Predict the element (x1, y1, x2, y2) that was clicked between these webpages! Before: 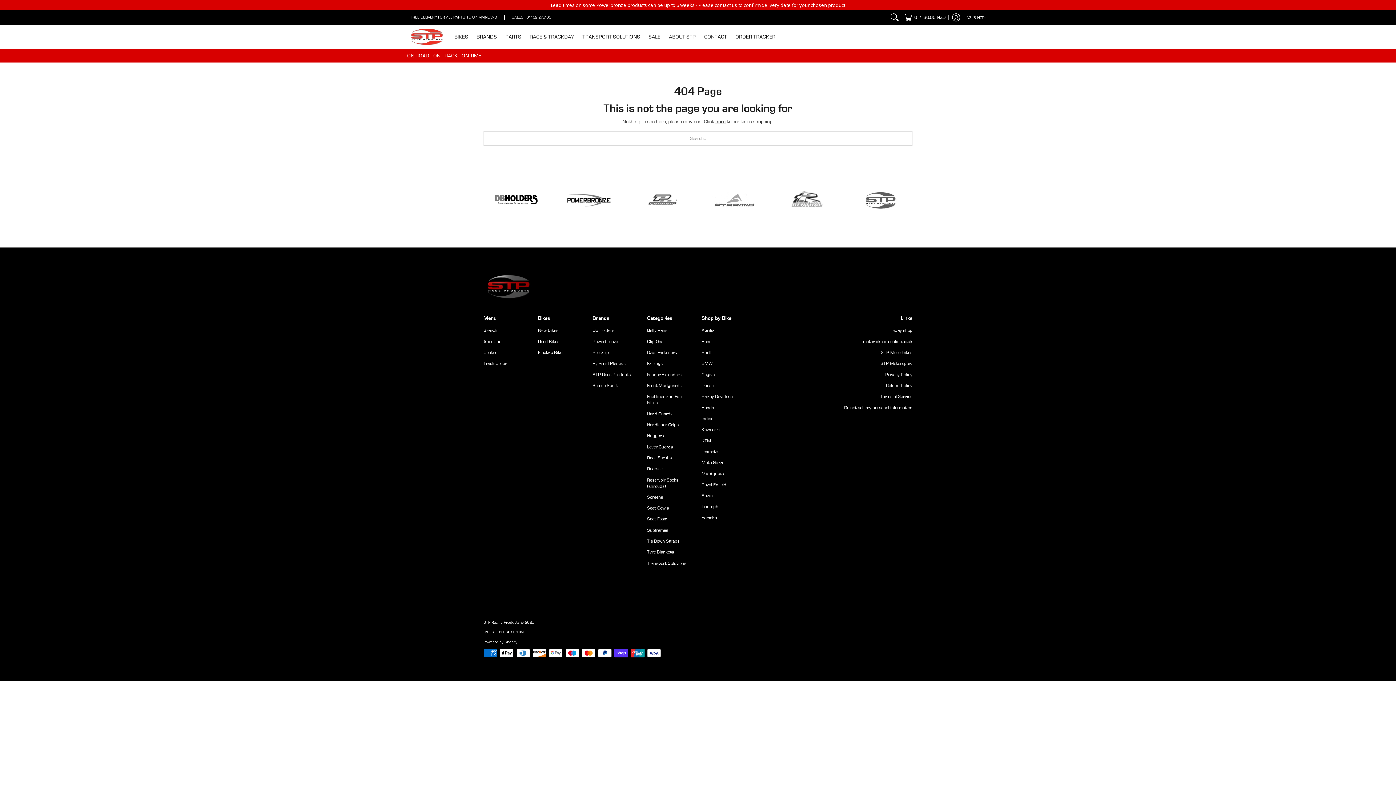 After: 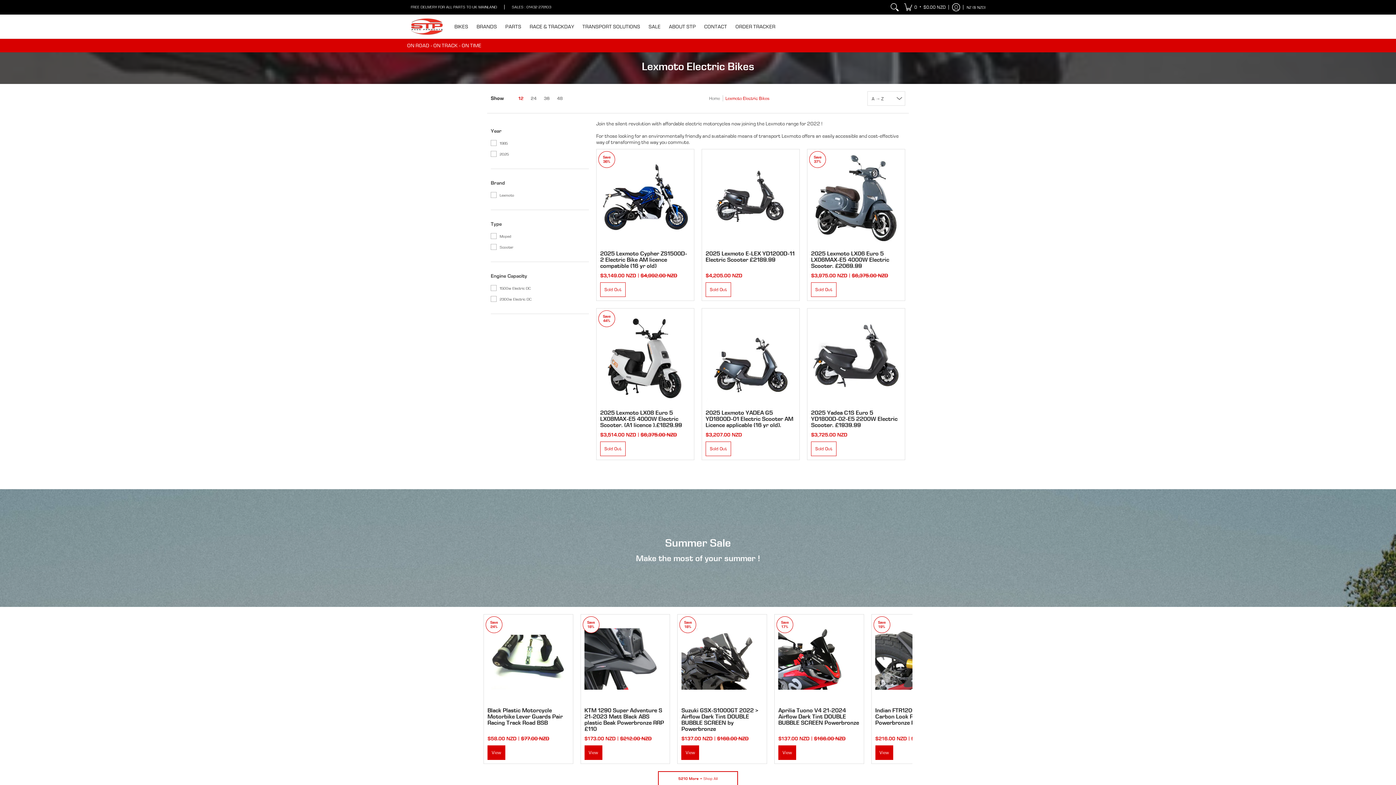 Action: label: Electric Bikes bbox: (538, 349, 564, 355)